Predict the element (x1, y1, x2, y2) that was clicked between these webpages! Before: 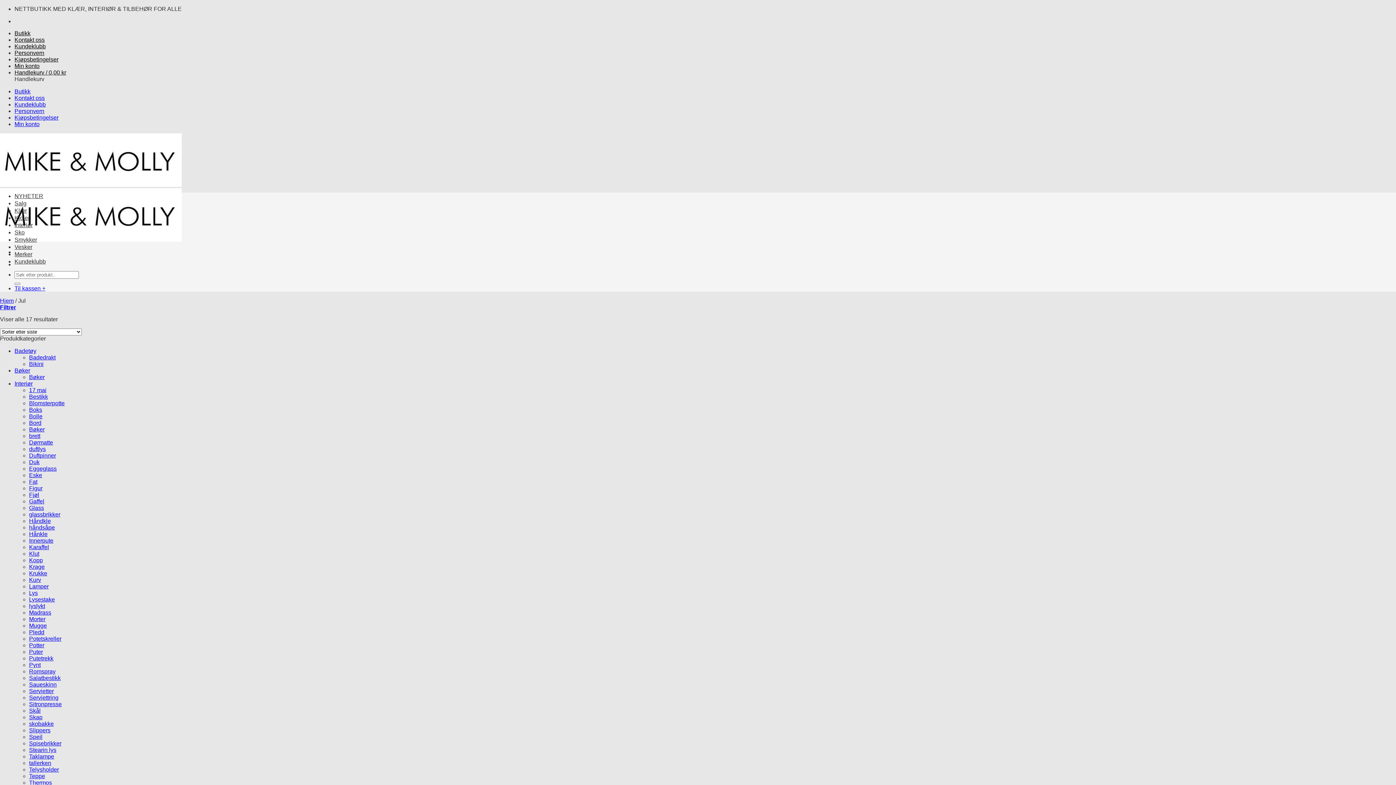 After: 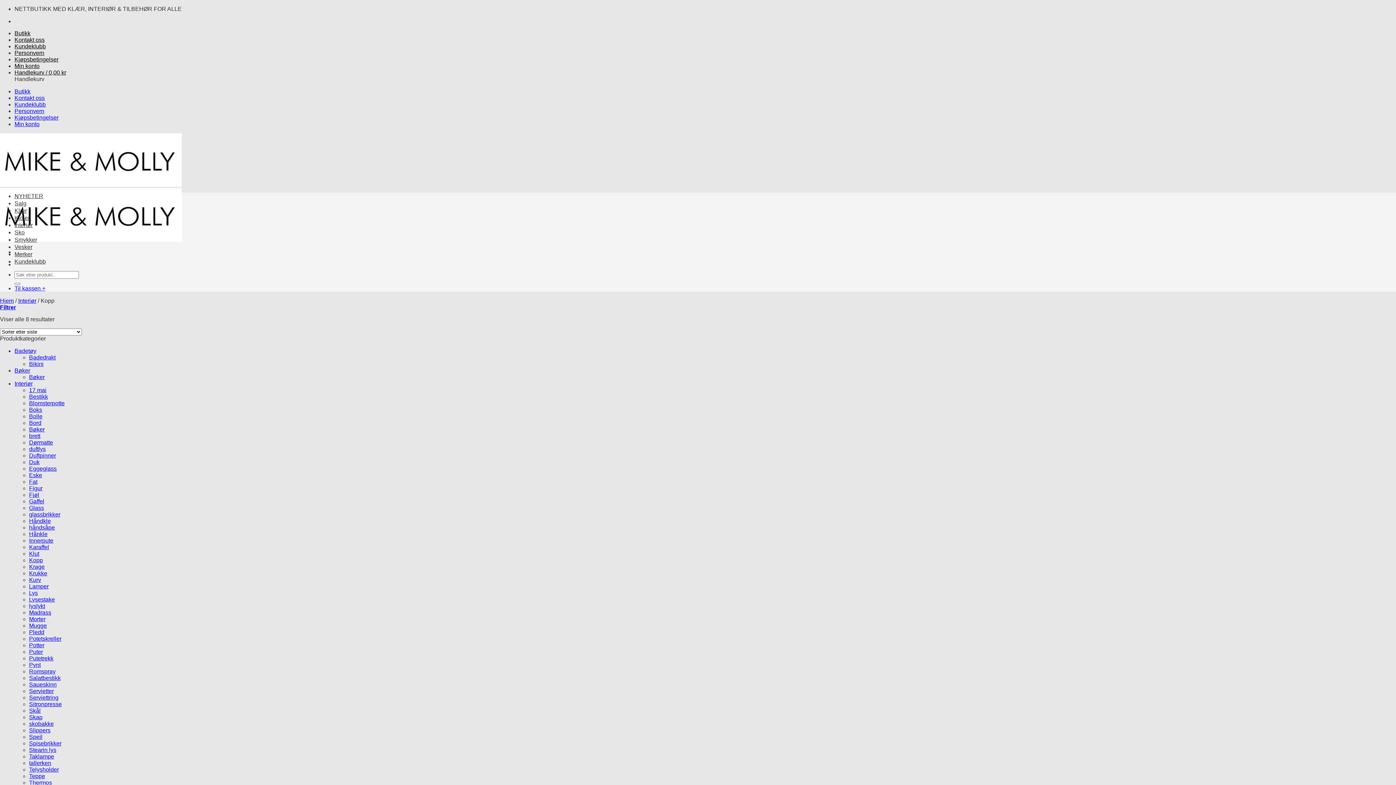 Action: bbox: (29, 557, 42, 563) label: Kopp